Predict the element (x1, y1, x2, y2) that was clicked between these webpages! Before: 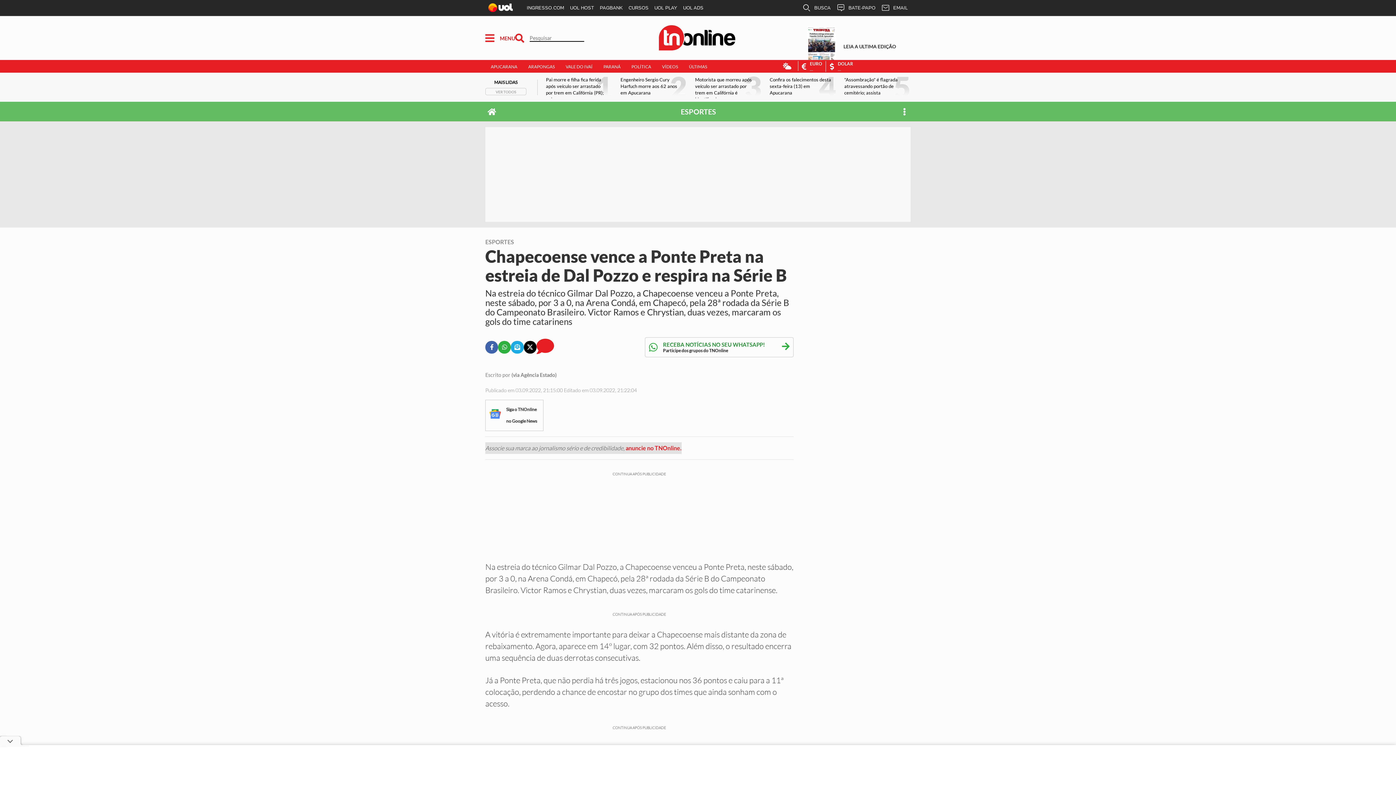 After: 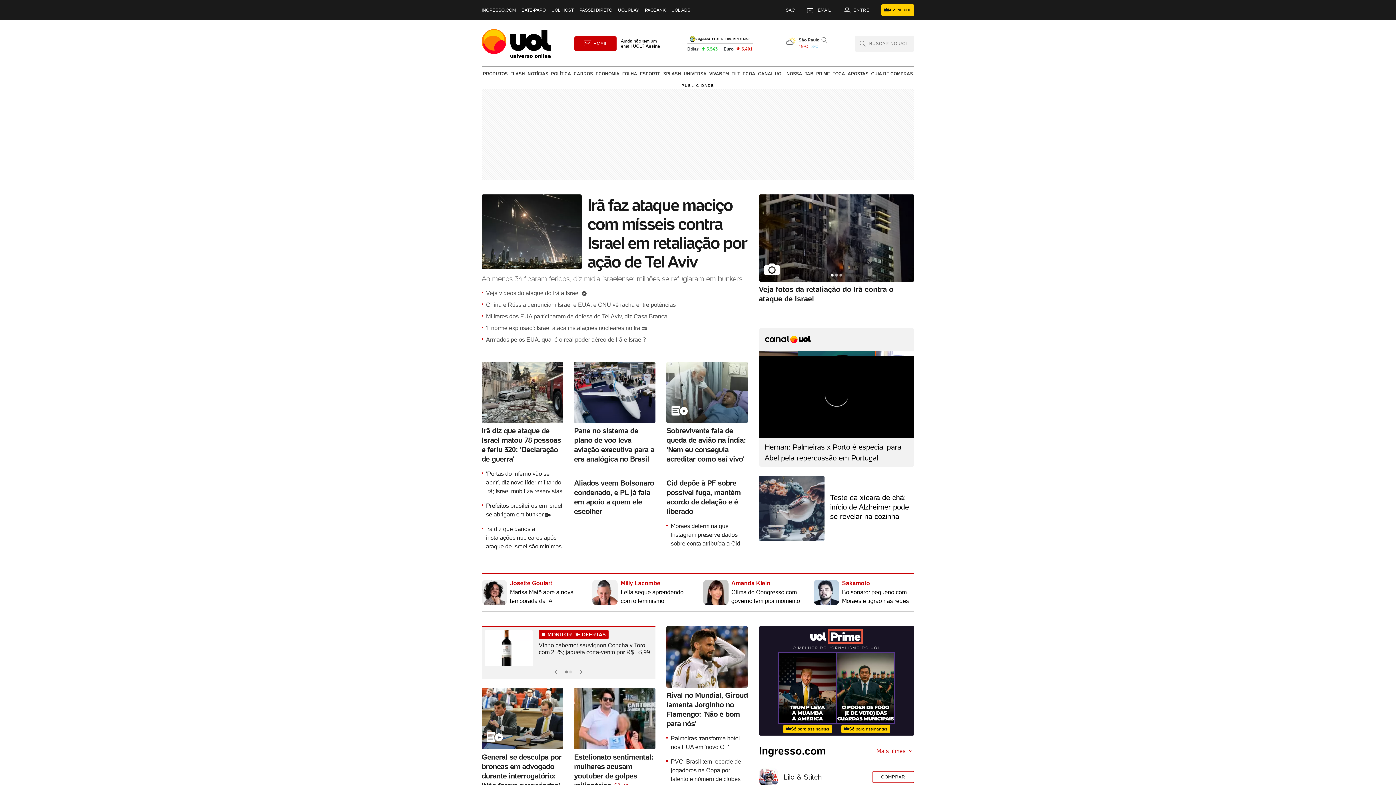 Action: bbox: (488, 3, 513, 12)